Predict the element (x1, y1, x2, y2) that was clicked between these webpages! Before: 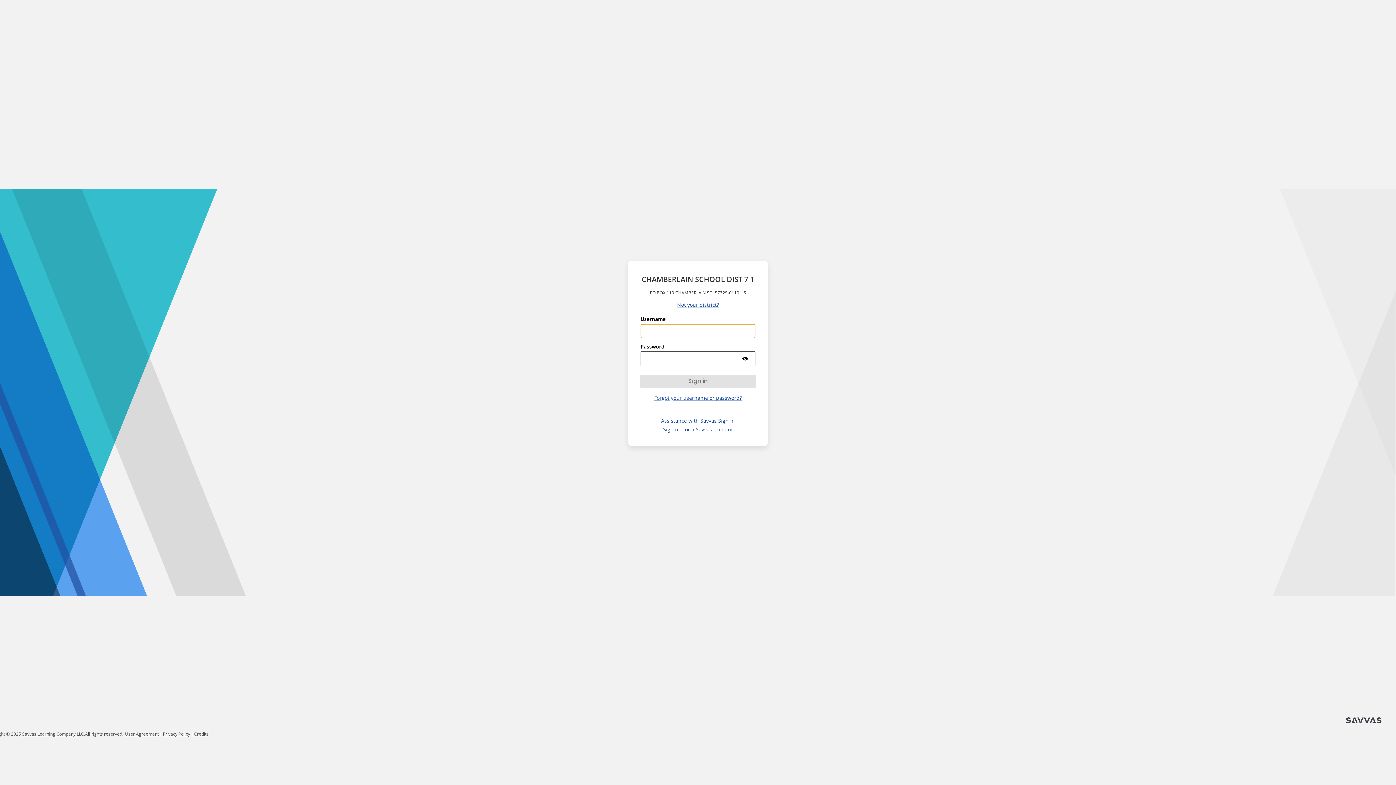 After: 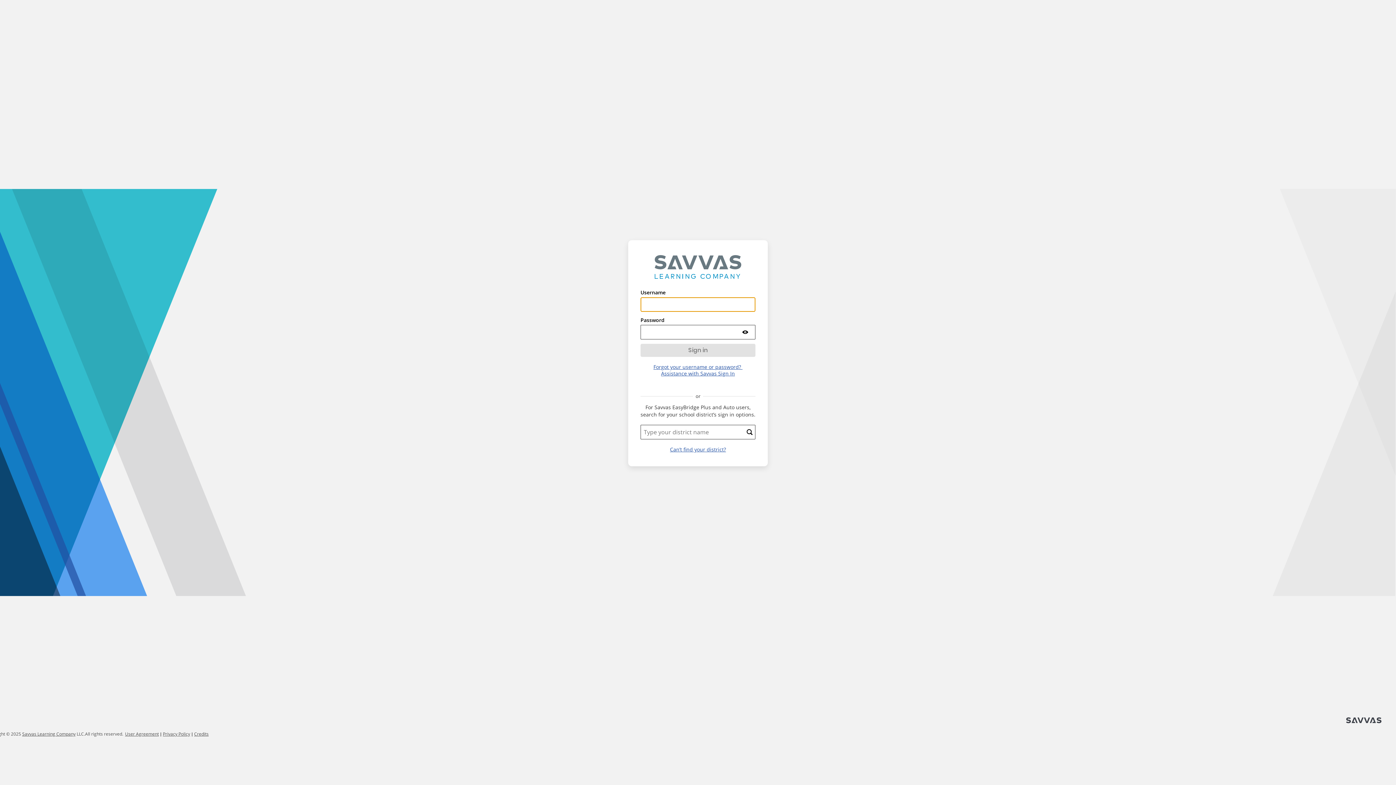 Action: bbox: (677, 301, 719, 308) label: Not your district?